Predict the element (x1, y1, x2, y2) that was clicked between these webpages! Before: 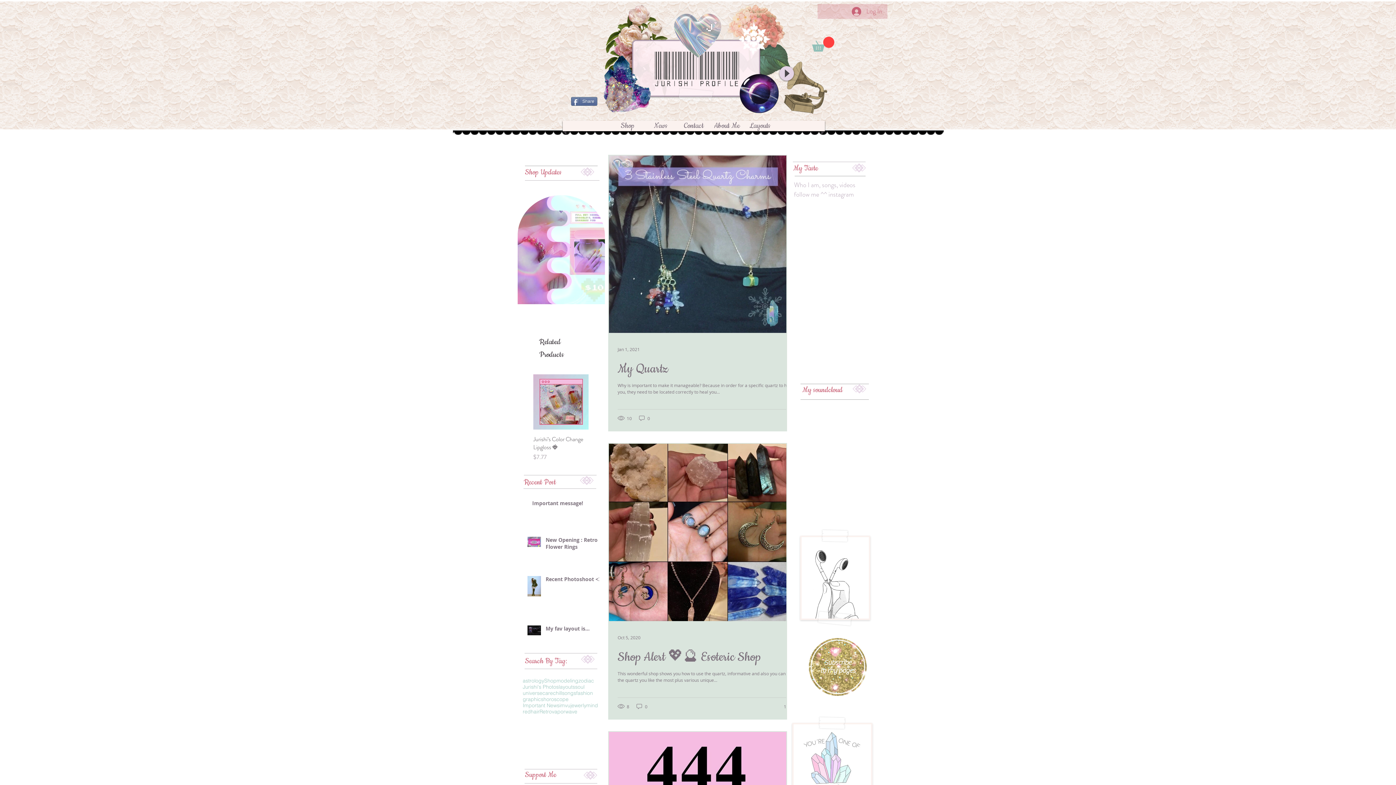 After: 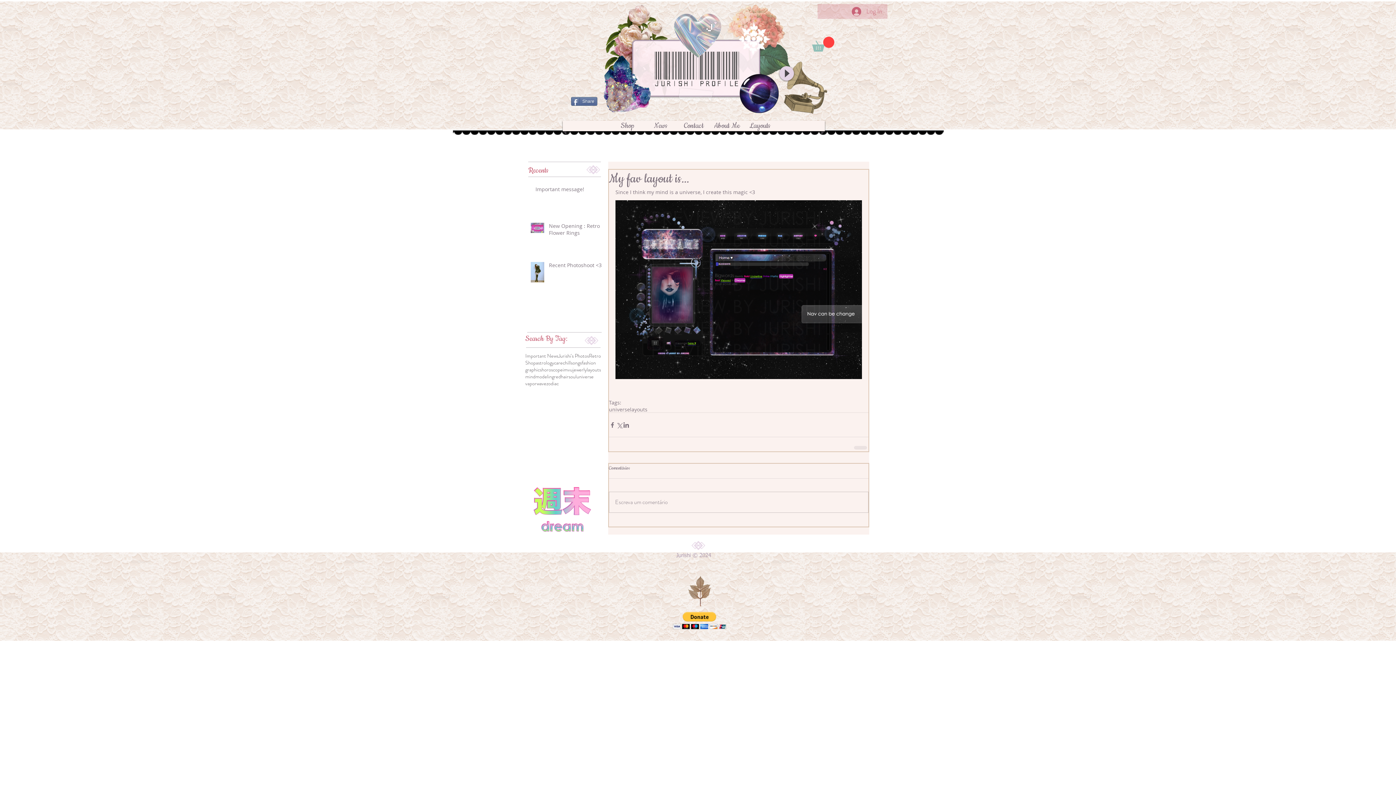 Action: label: My fav layout is... bbox: (545, 625, 603, 635)